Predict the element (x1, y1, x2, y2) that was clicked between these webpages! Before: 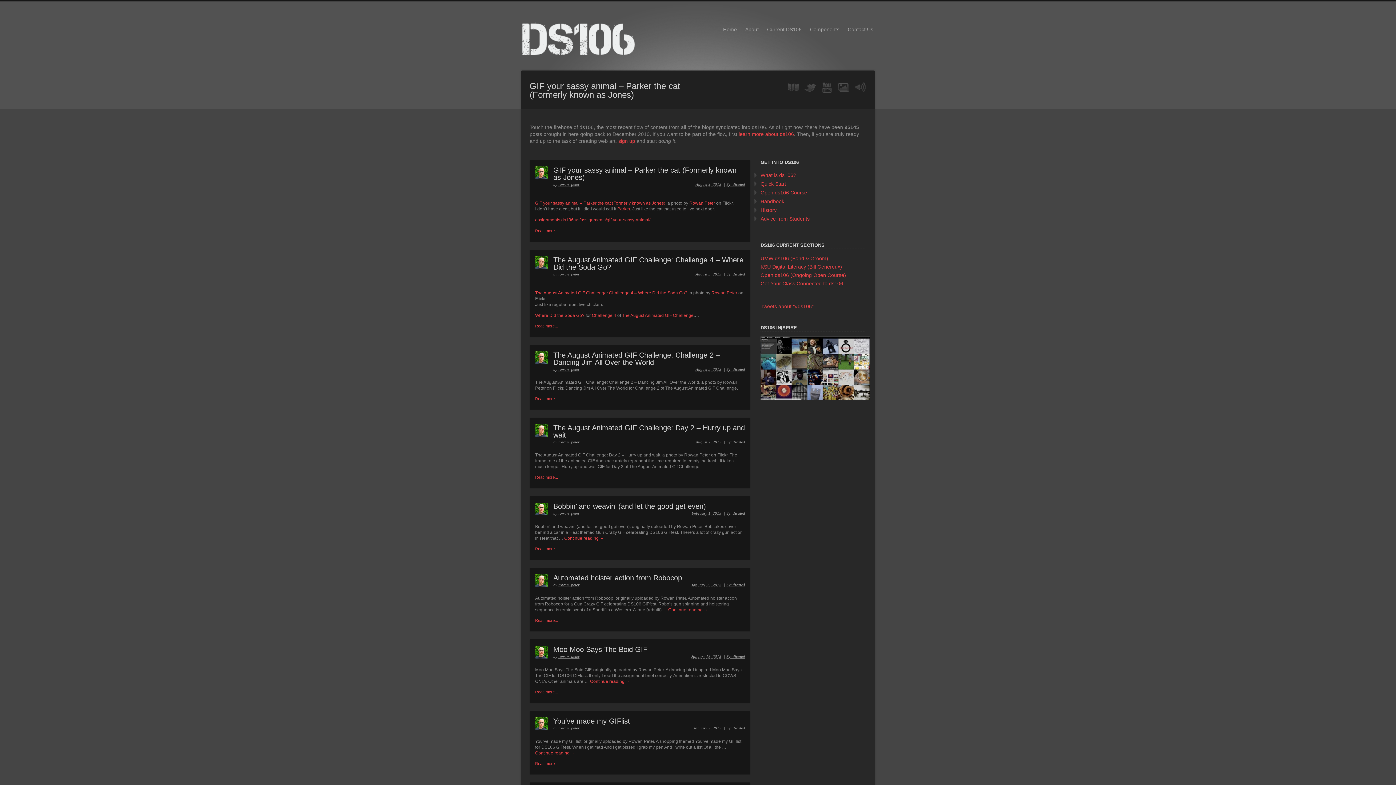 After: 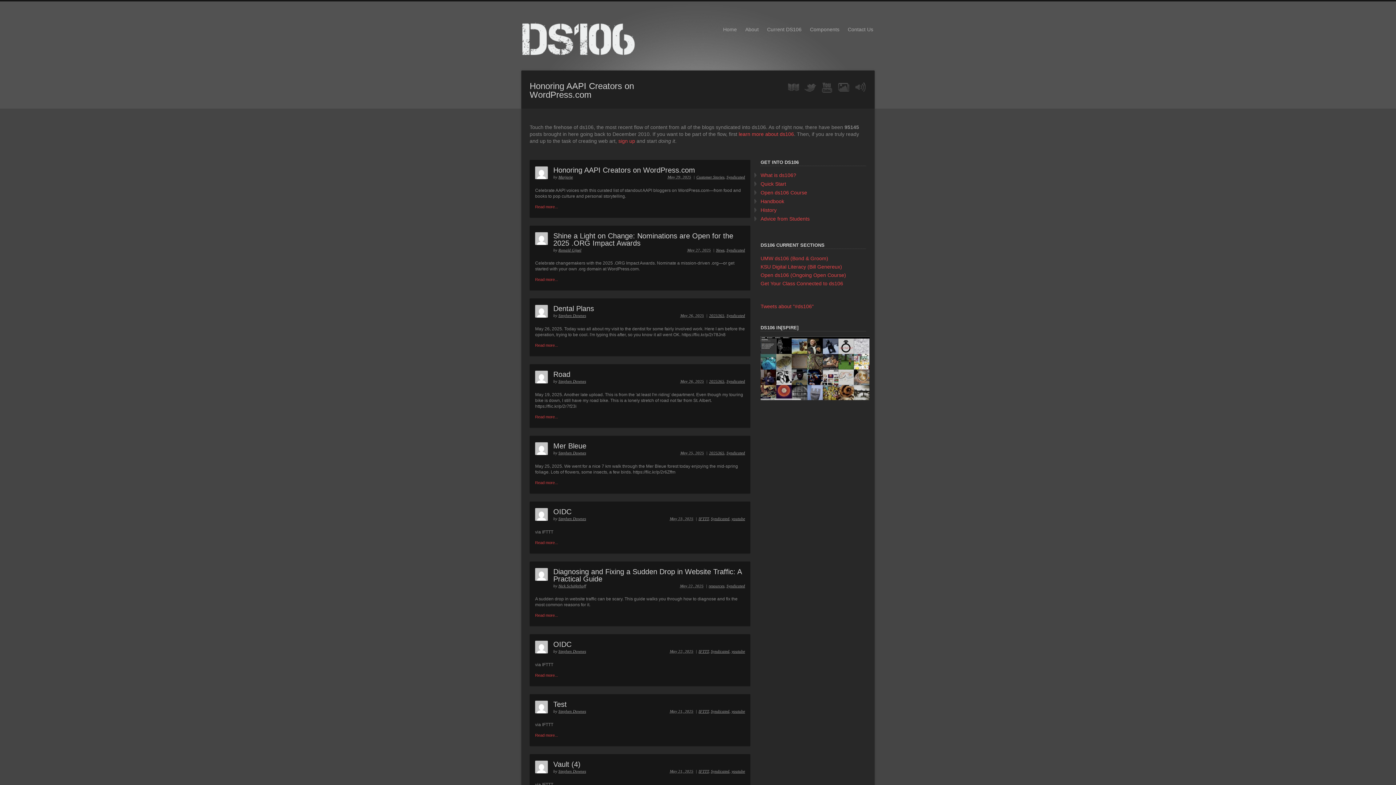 Action: label: Syndicated bbox: (726, 726, 745, 730)